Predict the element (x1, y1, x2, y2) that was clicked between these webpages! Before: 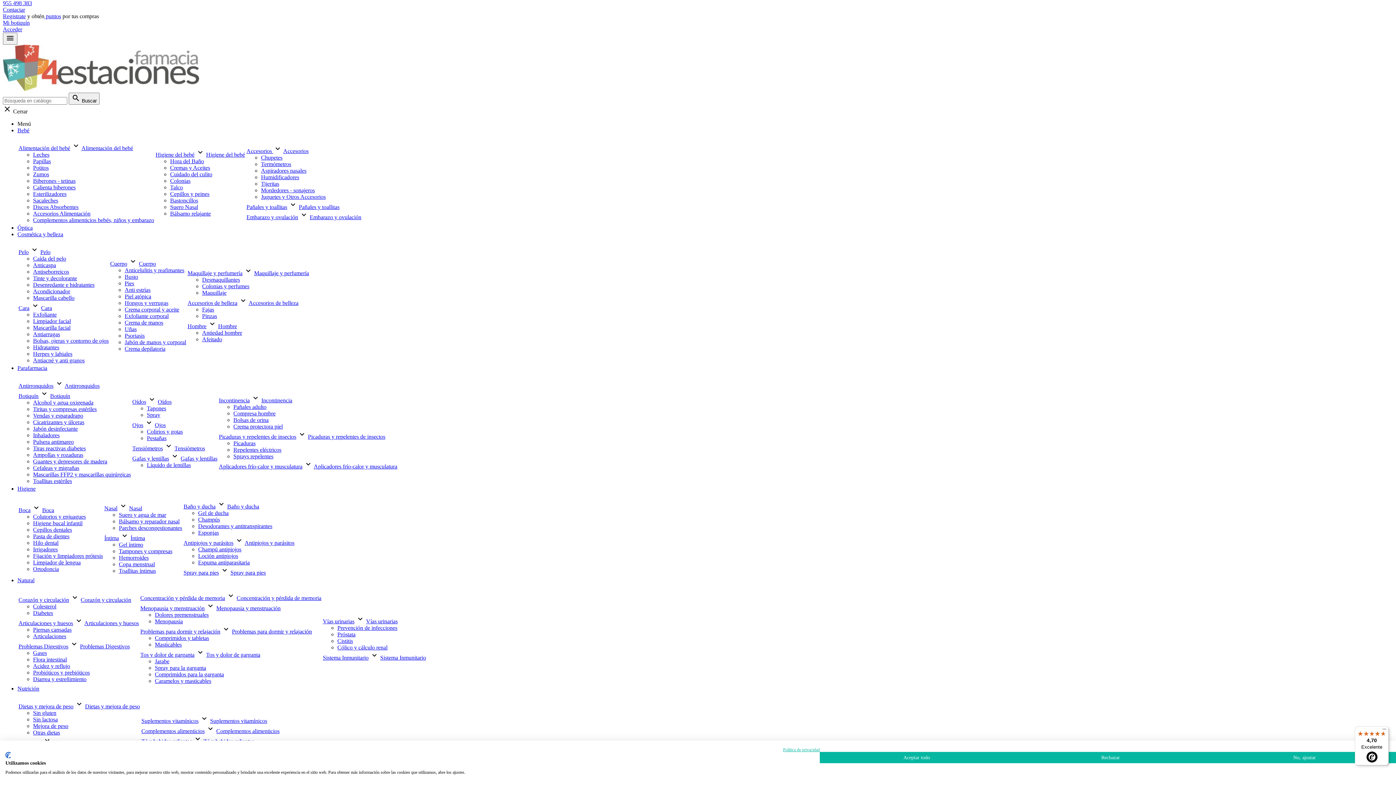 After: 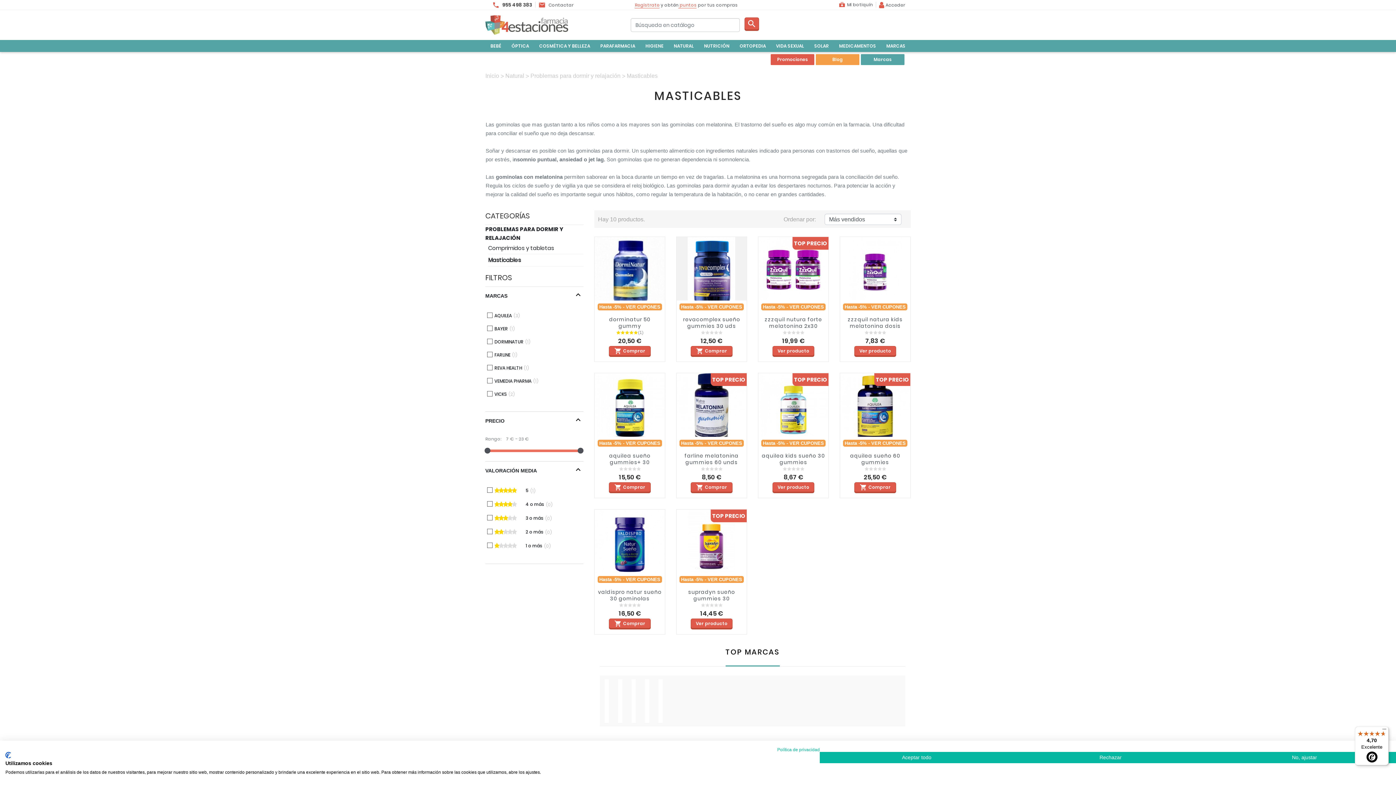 Action: bbox: (154, 641, 181, 648) label: Masticables